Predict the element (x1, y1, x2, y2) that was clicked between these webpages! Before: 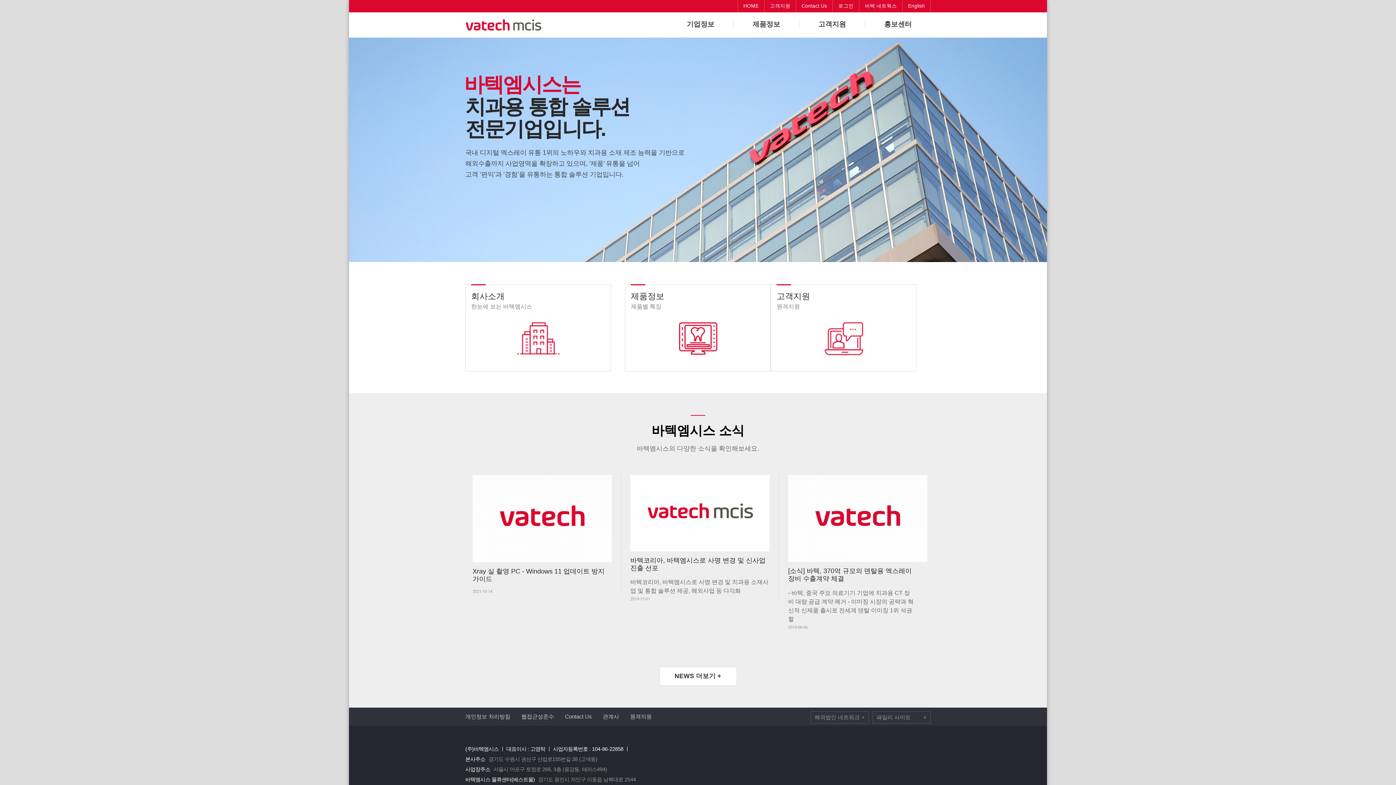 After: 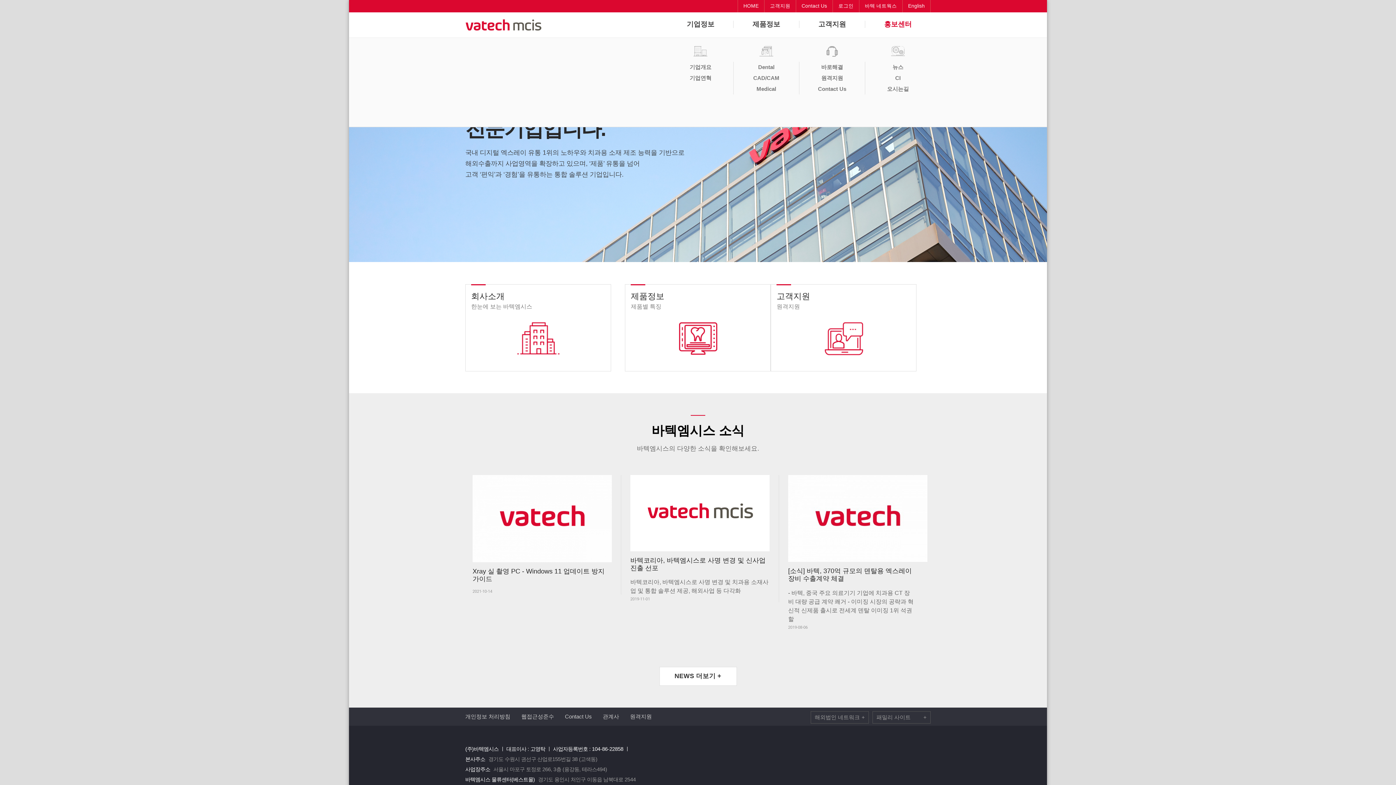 Action: label: 홍보센터 bbox: (865, 20, 930, 28)